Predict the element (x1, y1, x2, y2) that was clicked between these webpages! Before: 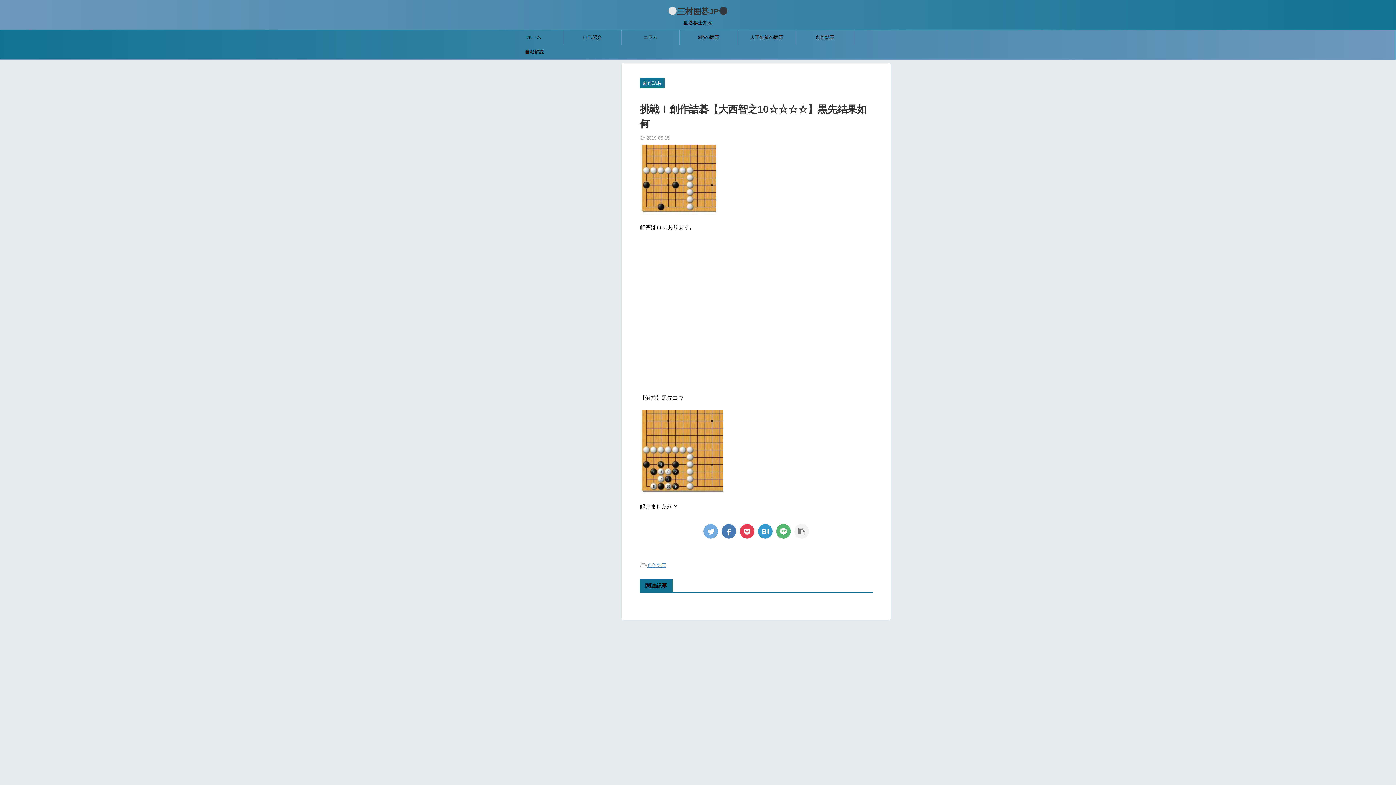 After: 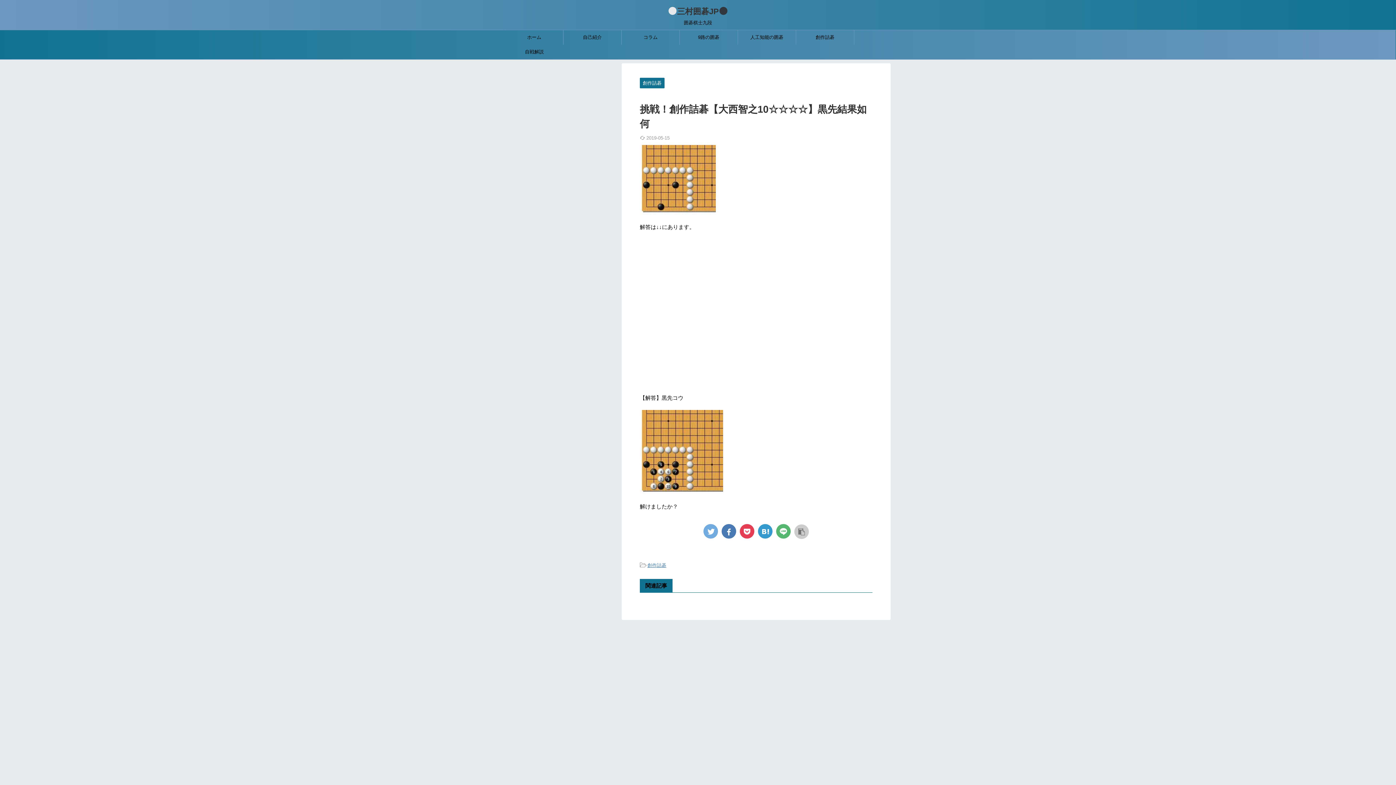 Action: bbox: (794, 524, 809, 538)